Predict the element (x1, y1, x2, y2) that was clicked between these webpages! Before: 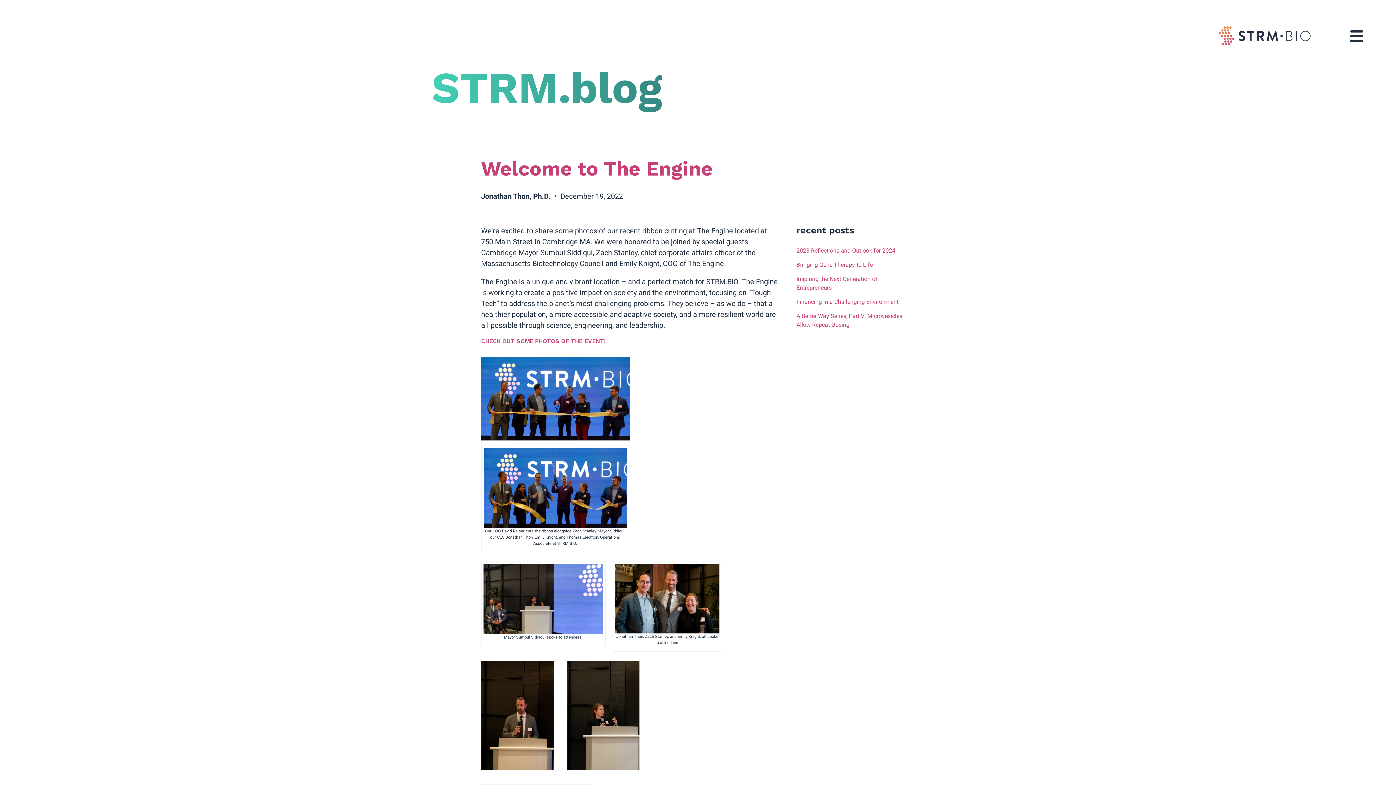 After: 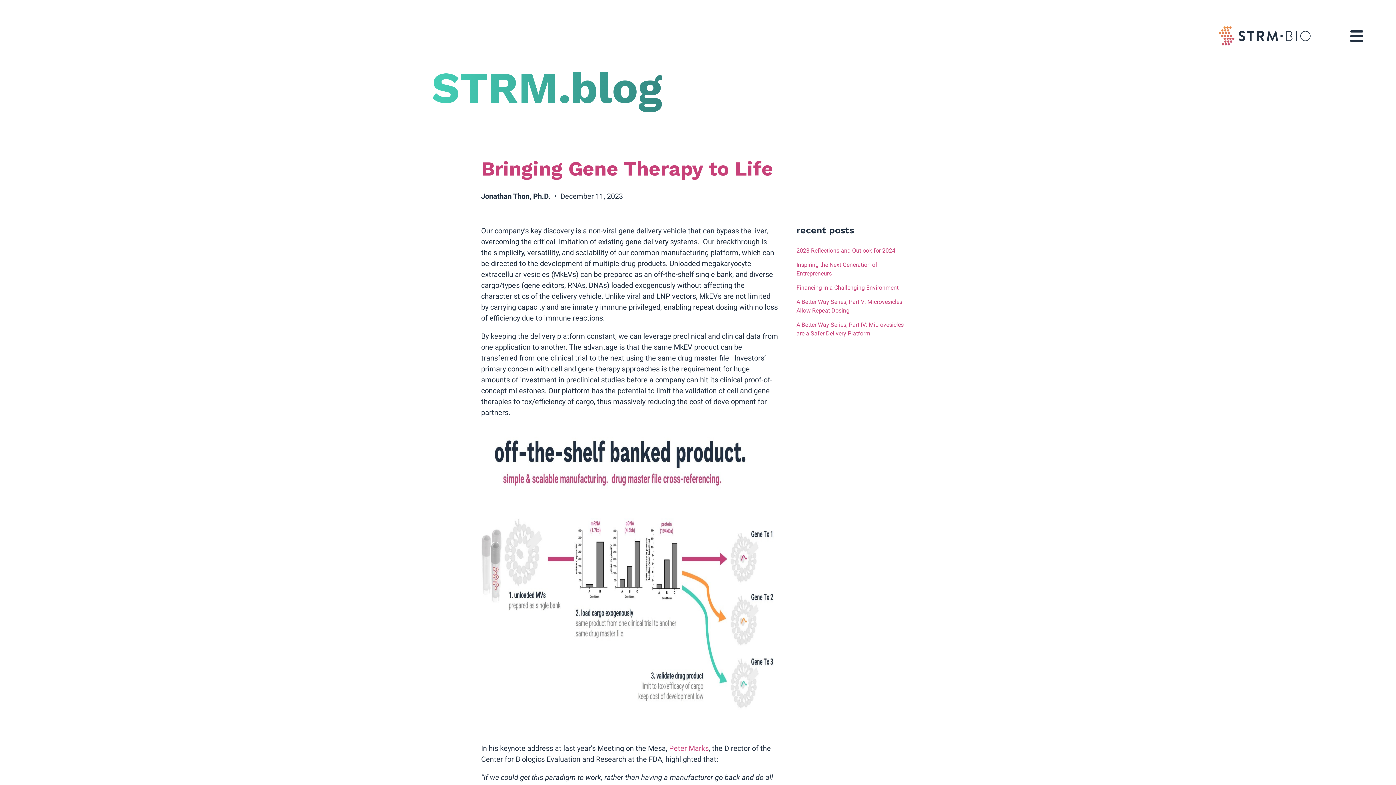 Action: label: Bringing Gene Therapy to Life bbox: (796, 260, 910, 269)